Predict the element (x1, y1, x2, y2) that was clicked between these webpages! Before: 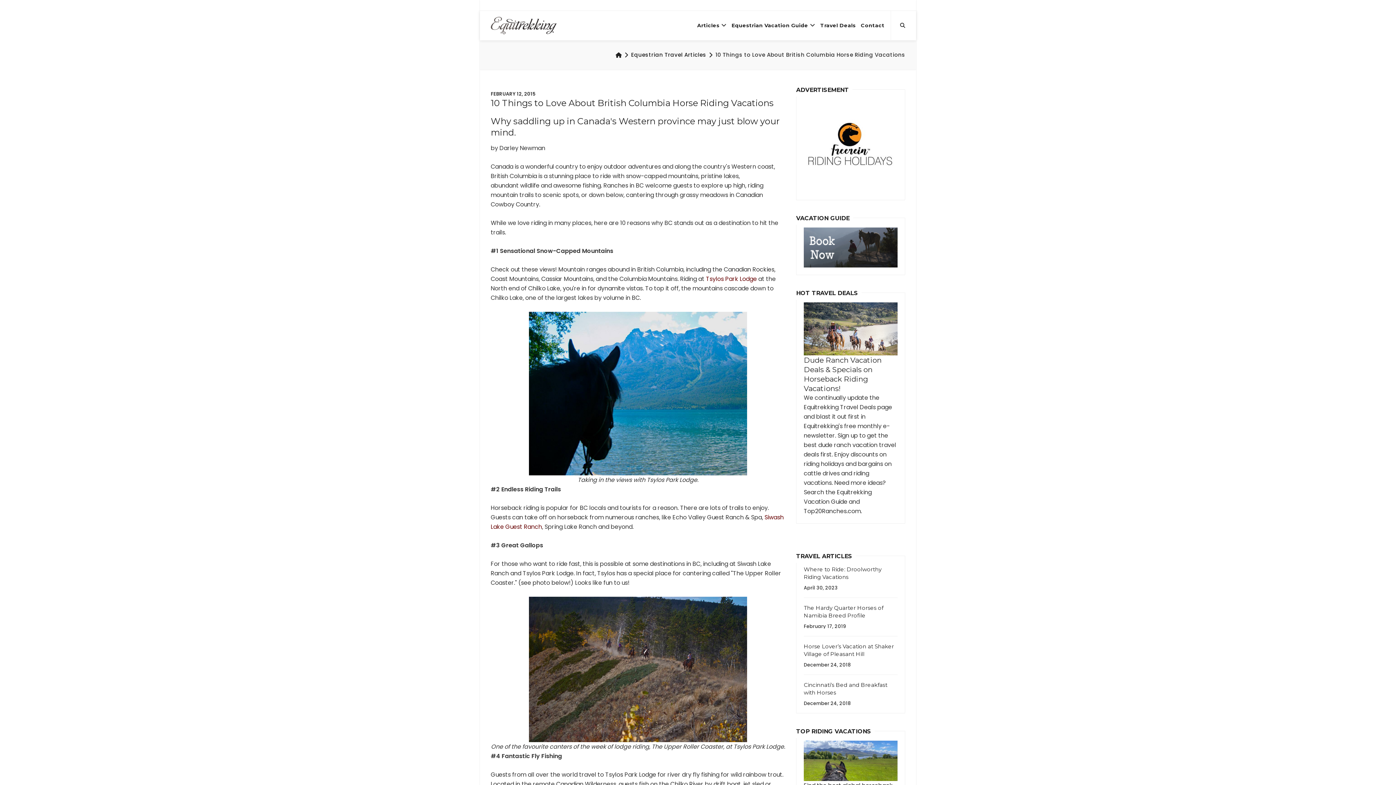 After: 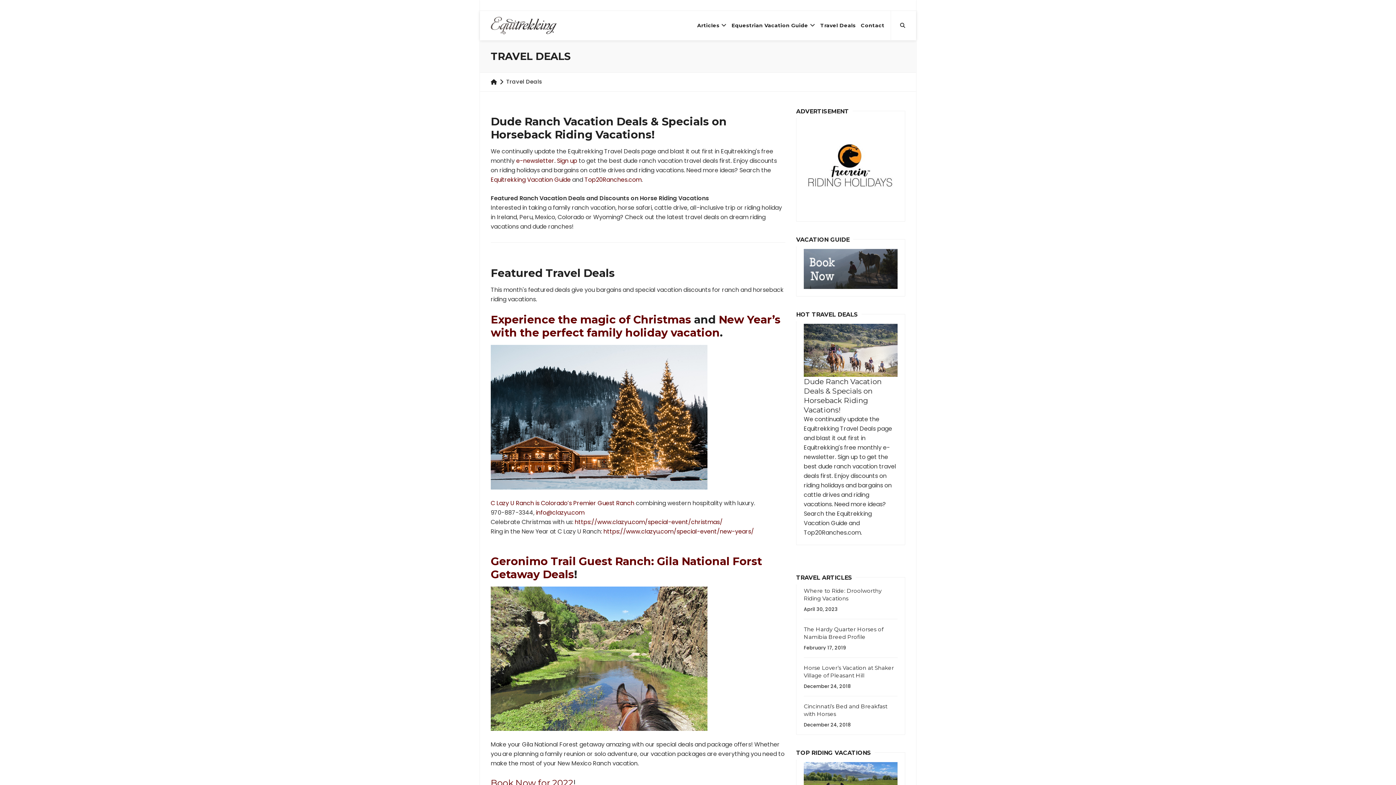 Action: label: Travel Deals bbox: (820, 10, 855, 40)